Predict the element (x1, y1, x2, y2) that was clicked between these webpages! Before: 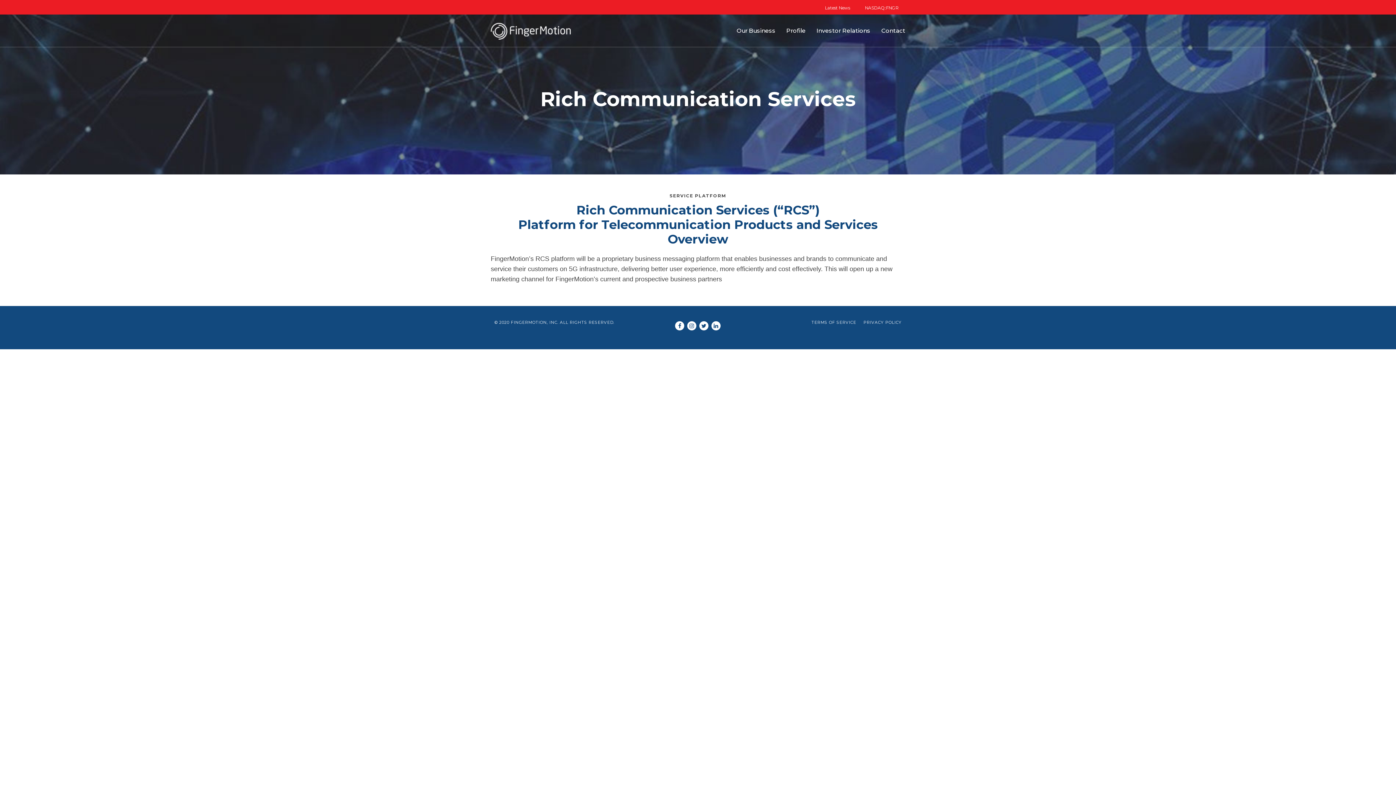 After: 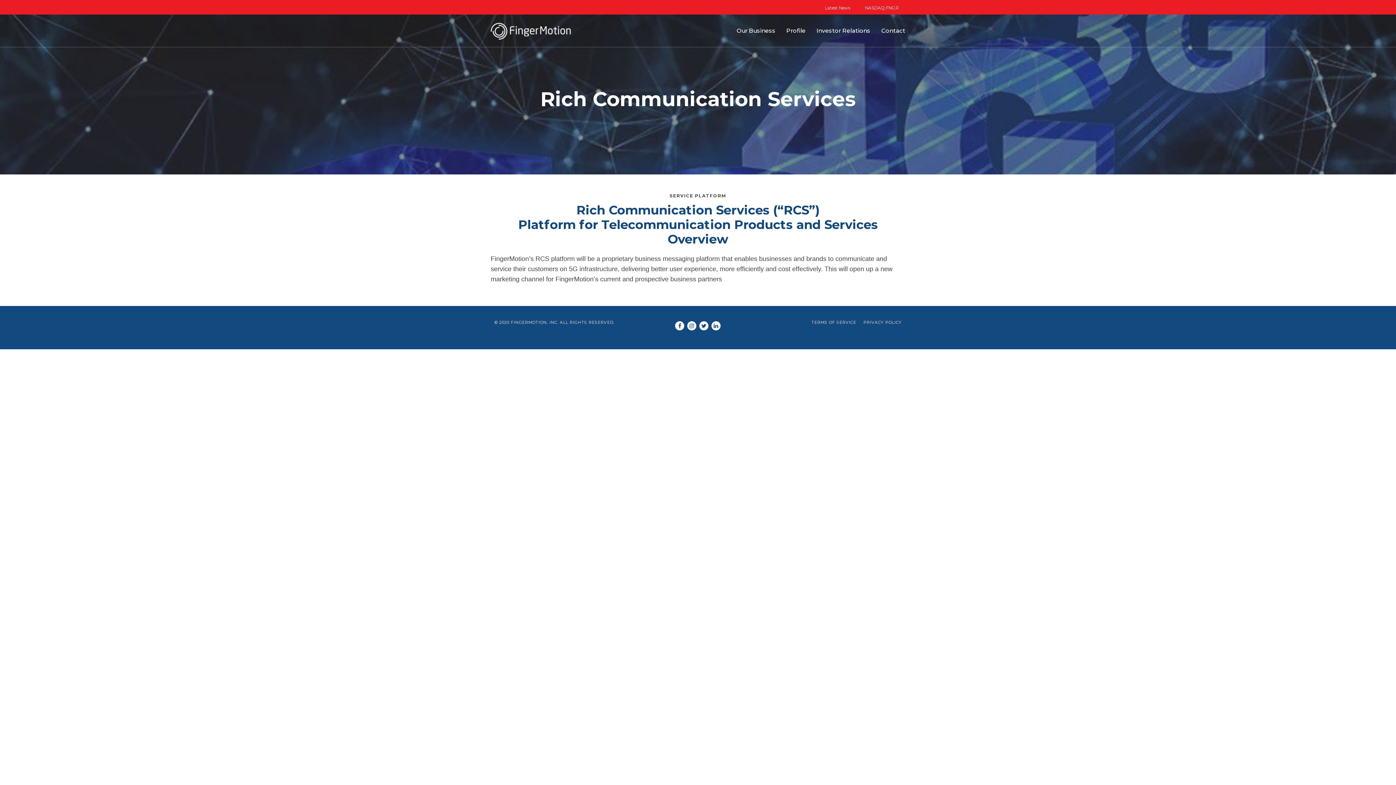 Action: bbox: (858, 0, 905, 15) label: NASDAQ:FNGR